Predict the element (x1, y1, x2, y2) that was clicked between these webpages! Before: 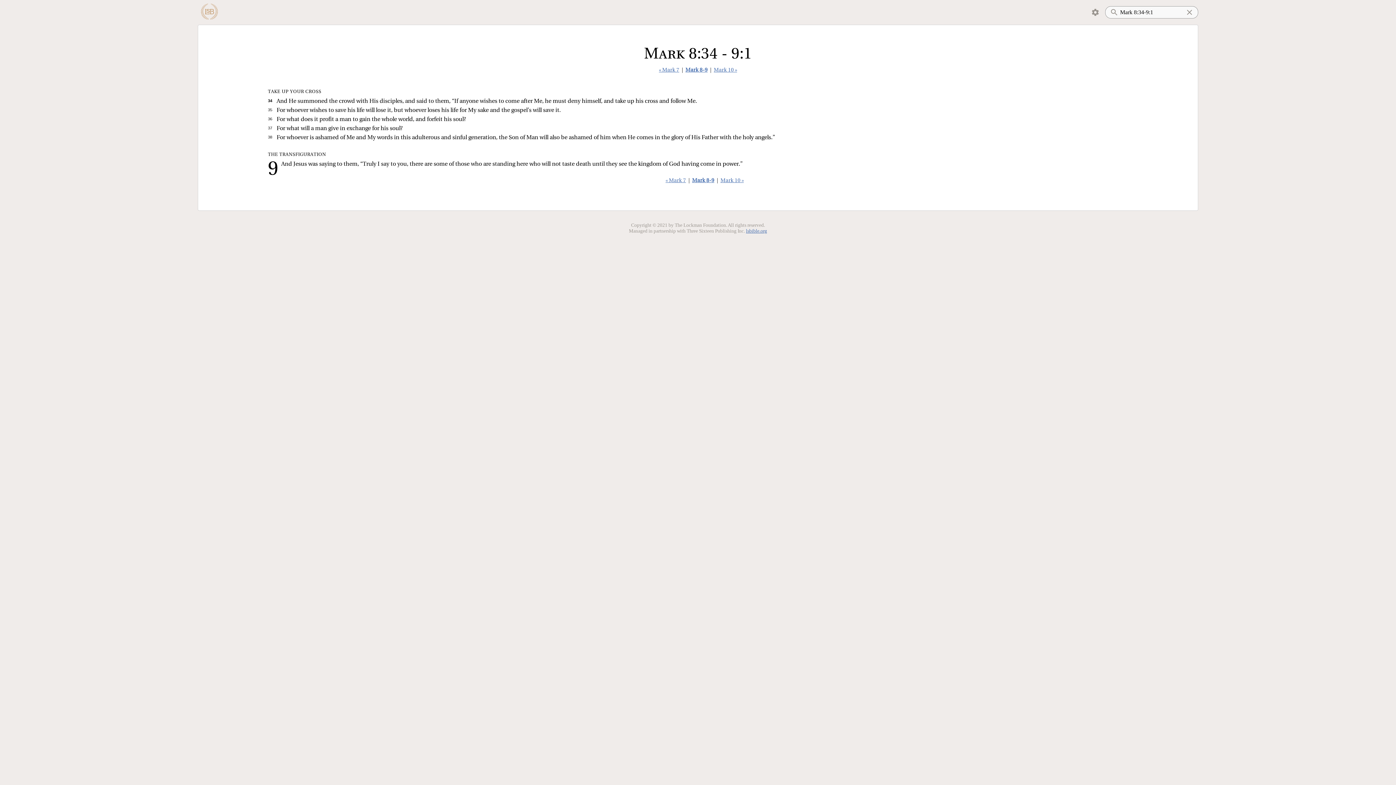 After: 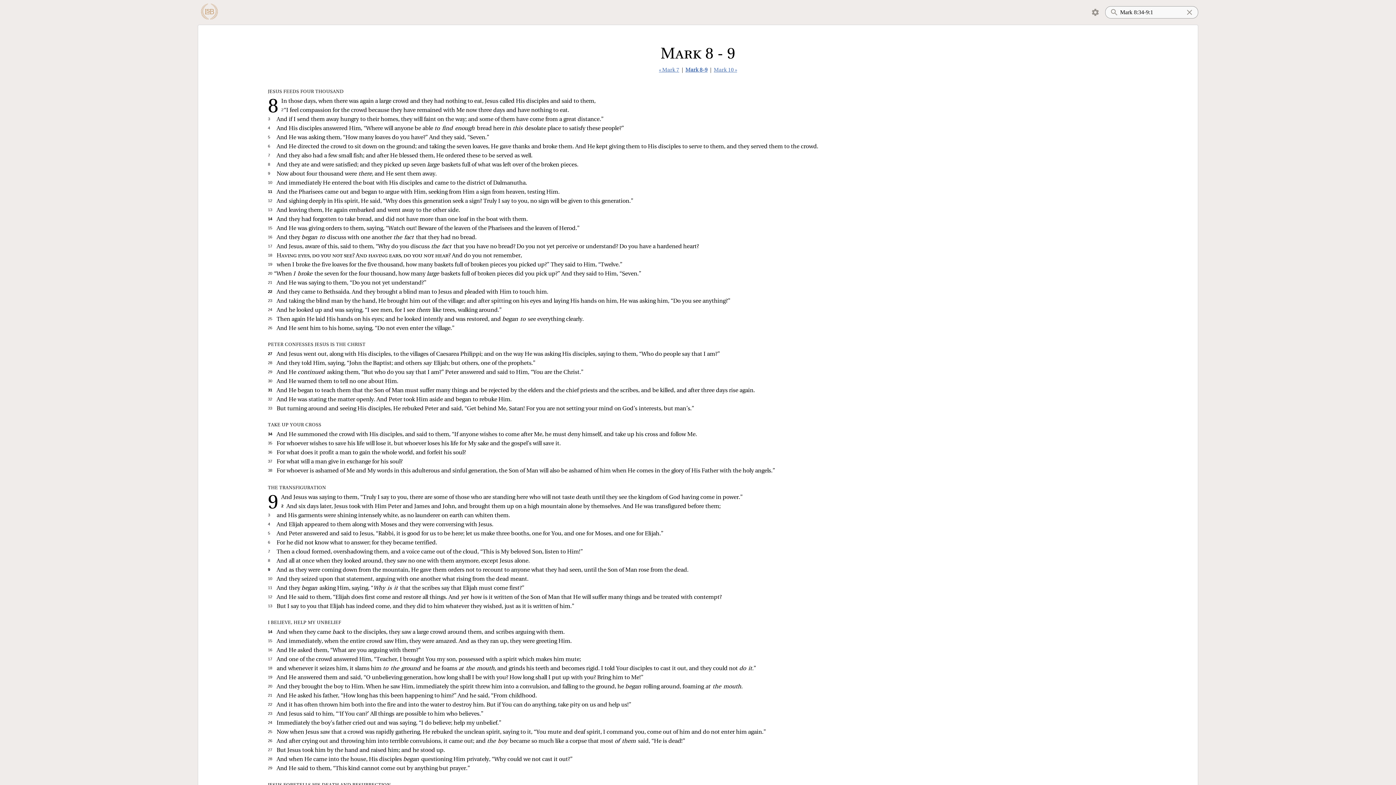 Action: label: Mark 8-9 bbox: (690, 176, 715, 184)